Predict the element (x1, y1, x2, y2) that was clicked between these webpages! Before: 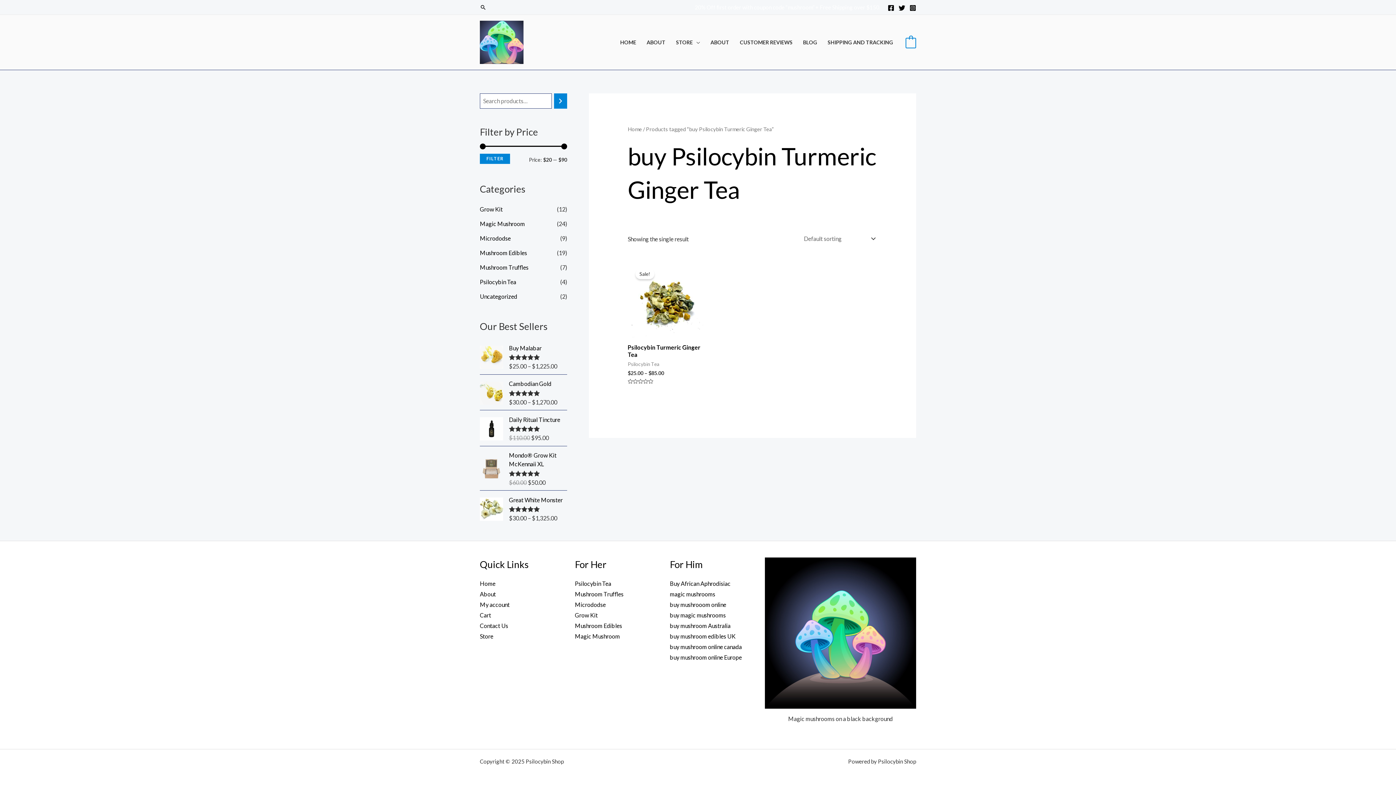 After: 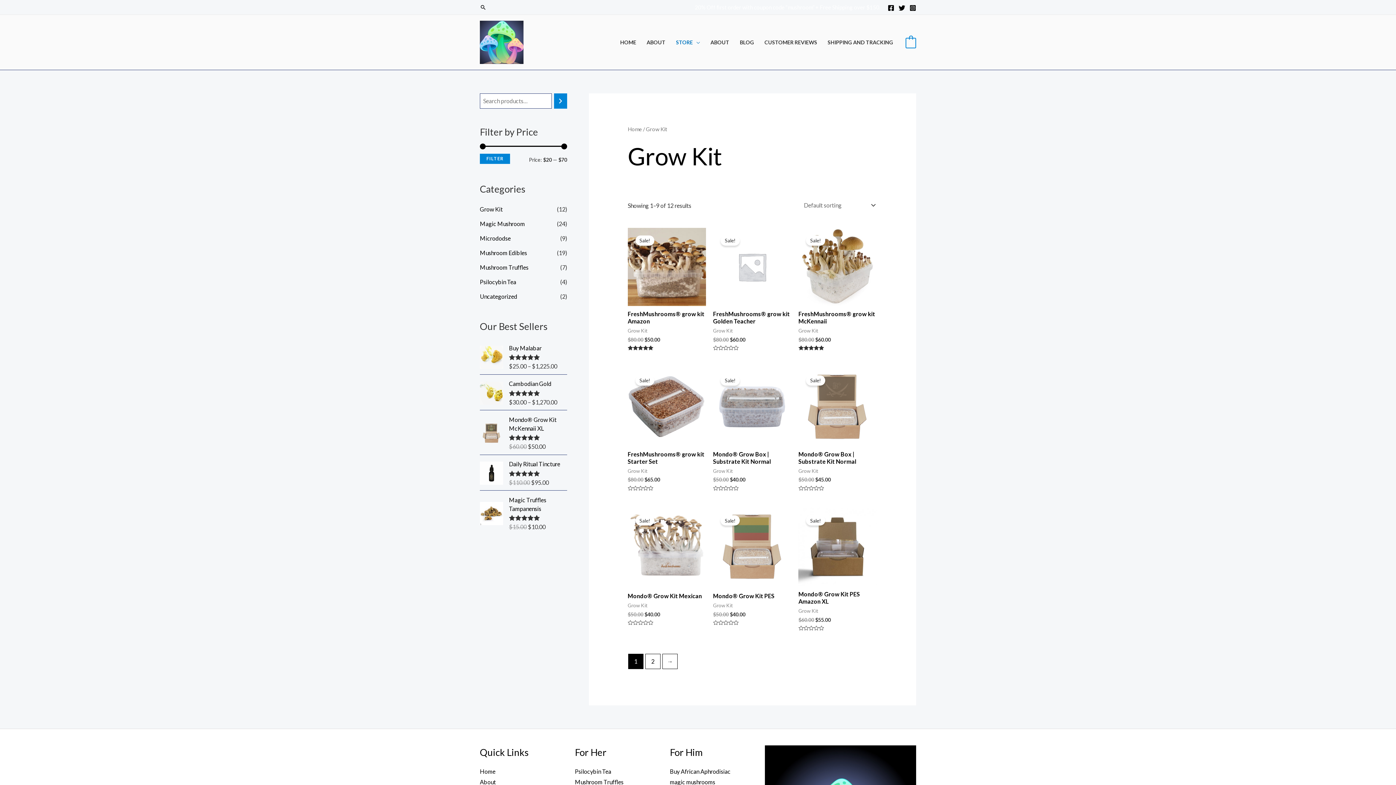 Action: bbox: (480, 205, 502, 212) label: Grow Kit